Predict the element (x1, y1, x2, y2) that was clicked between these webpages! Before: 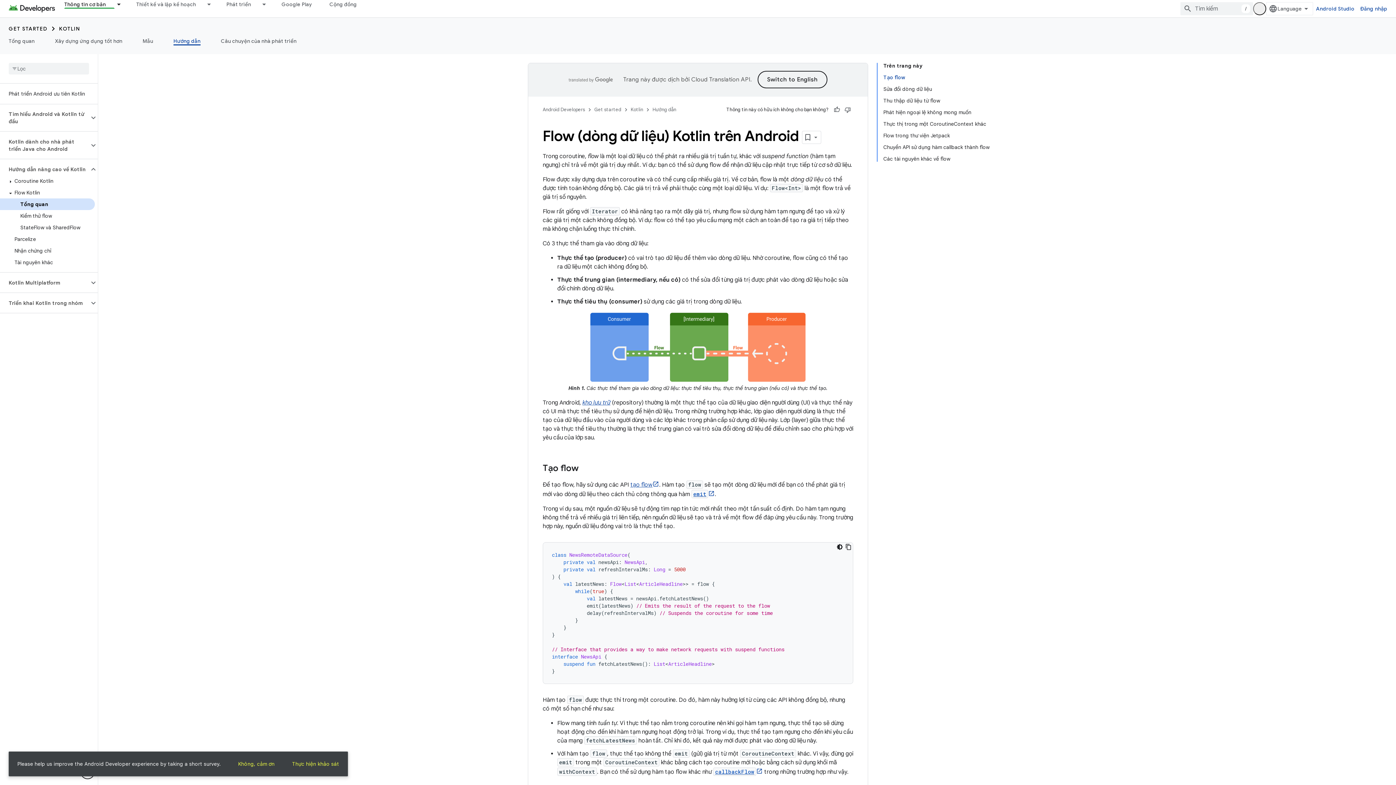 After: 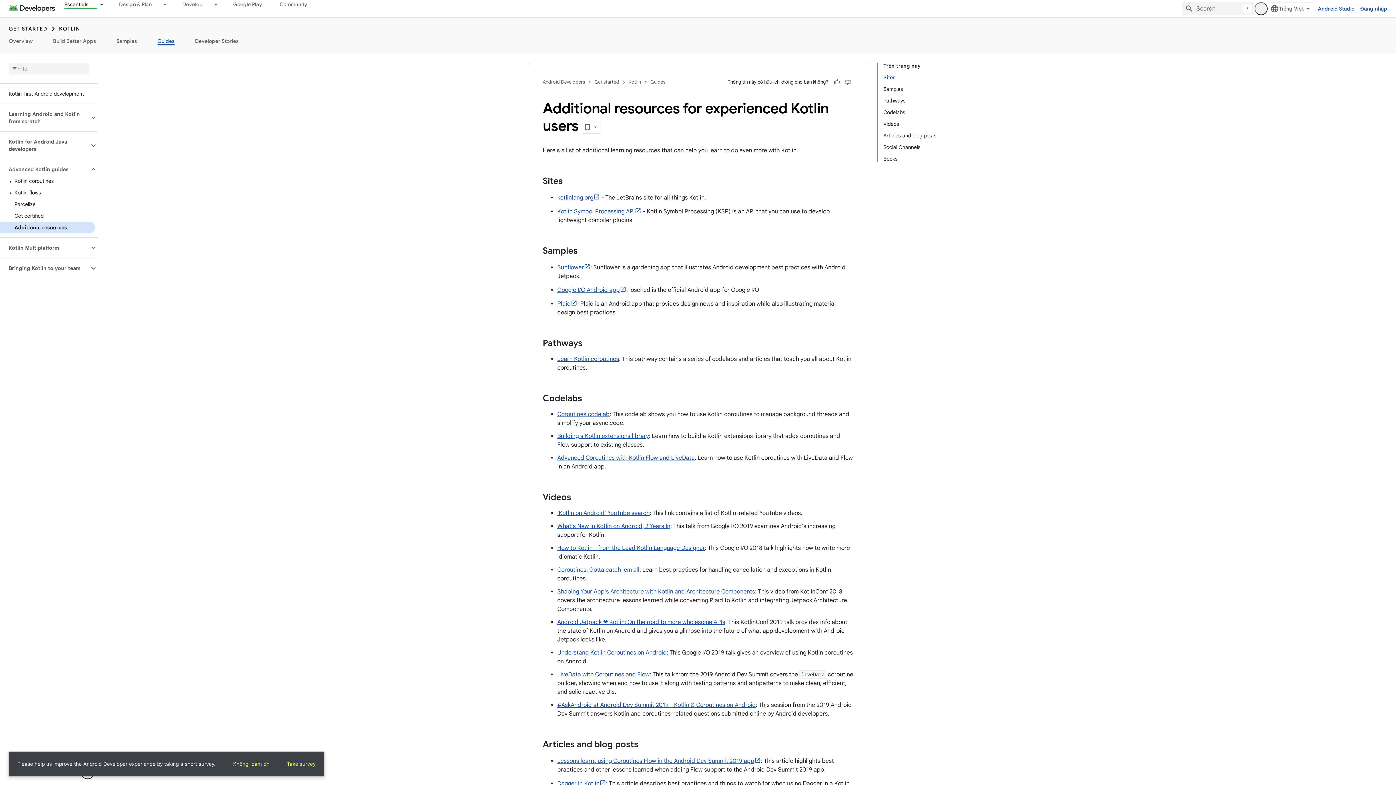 Action: bbox: (0, 256, 94, 268) label: Tài nguyên khác